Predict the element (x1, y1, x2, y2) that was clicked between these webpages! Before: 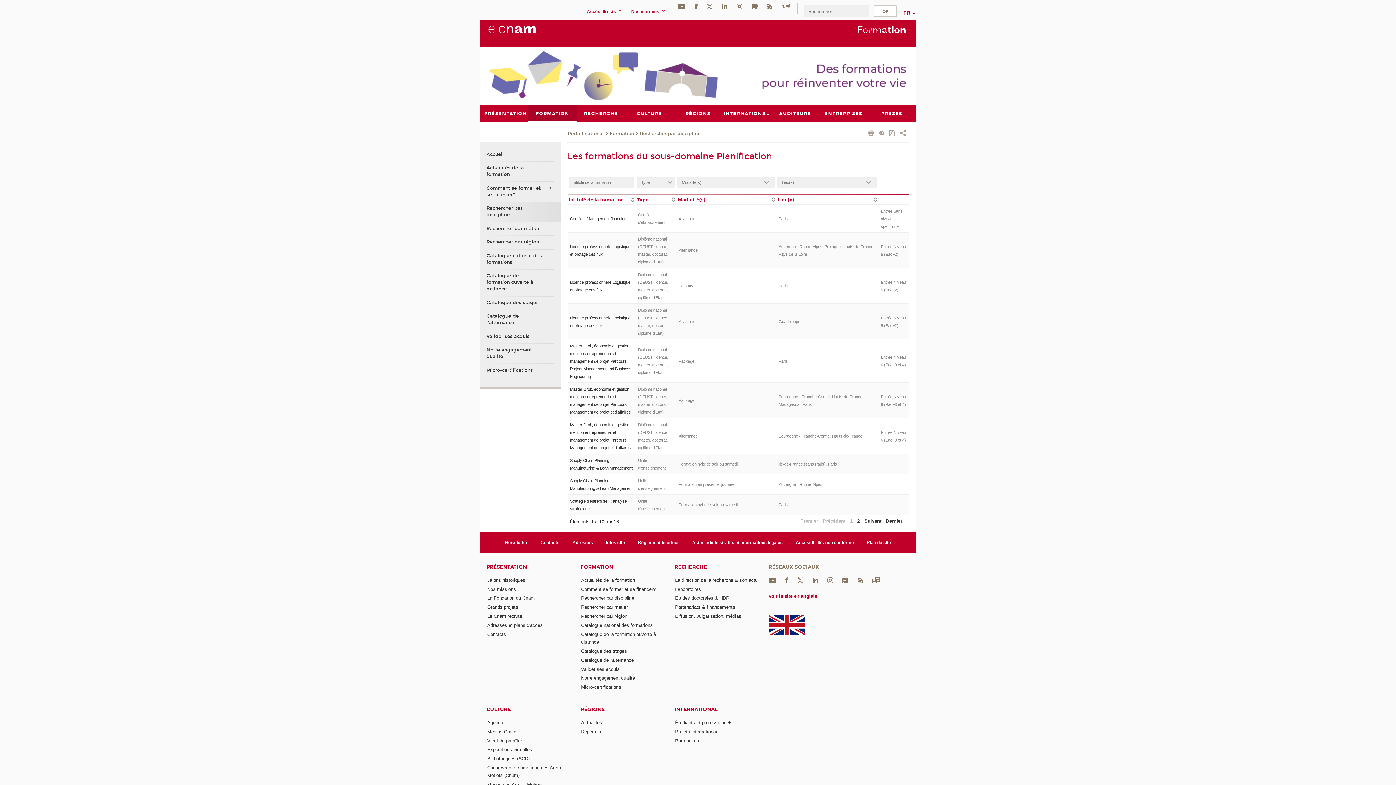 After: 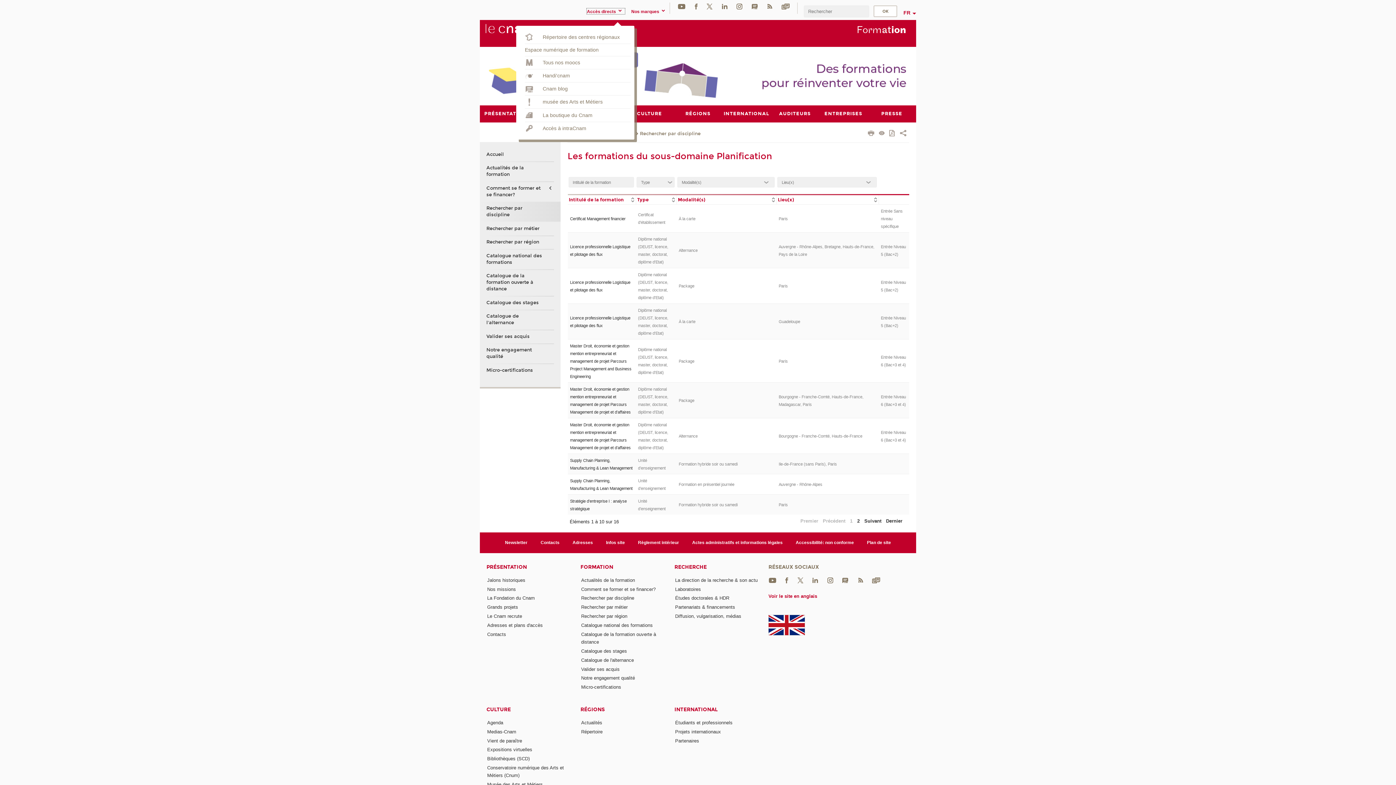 Action: label: Accès directs  bbox: (587, 8, 625, 14)